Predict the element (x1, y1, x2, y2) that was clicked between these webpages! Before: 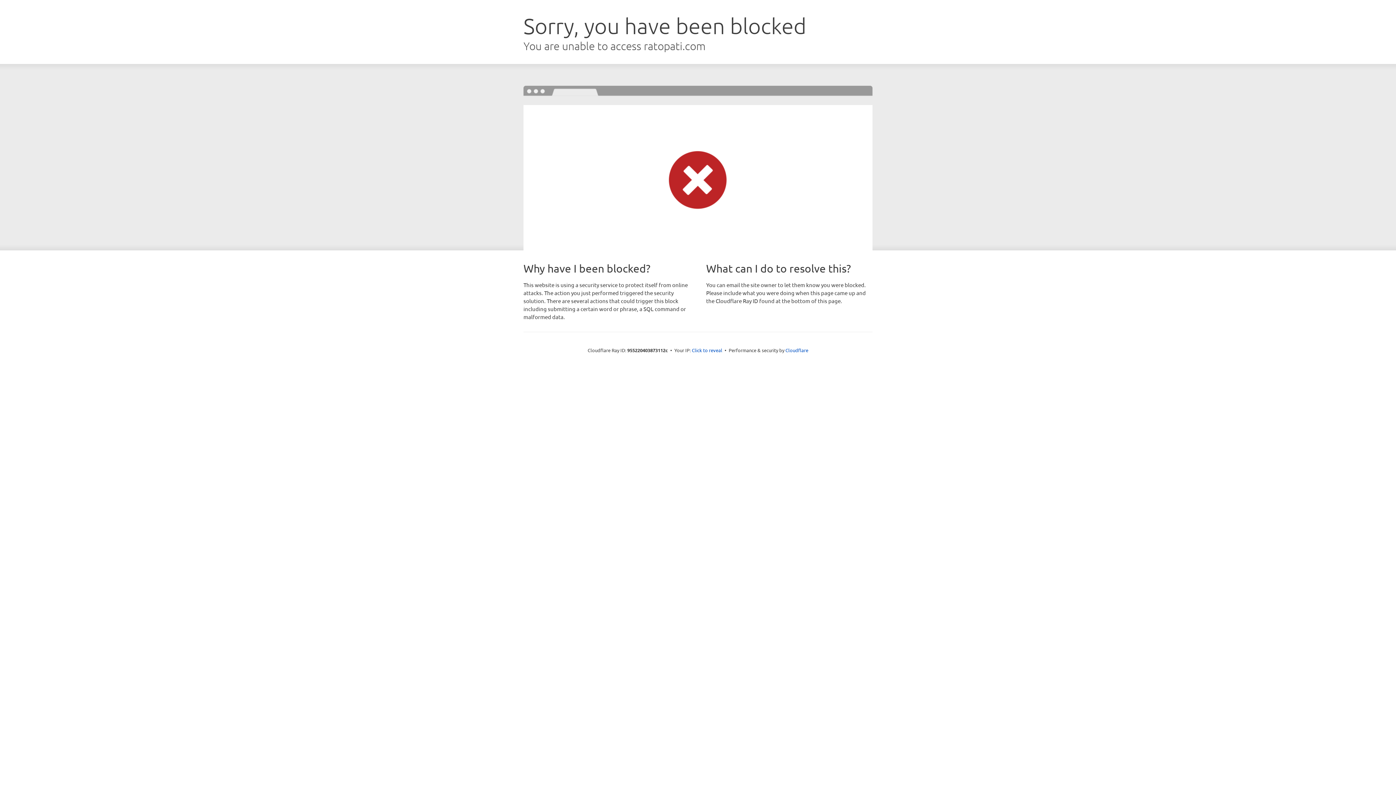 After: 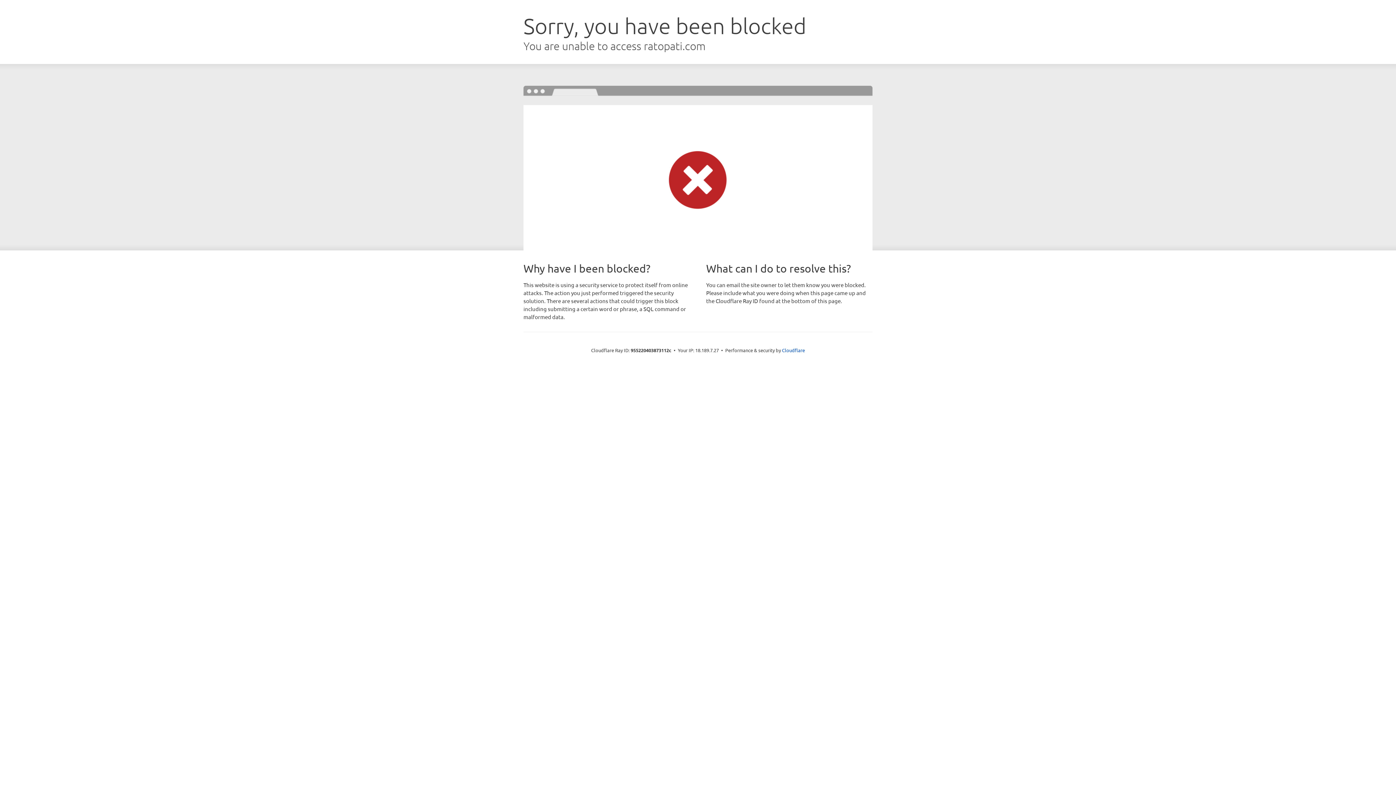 Action: bbox: (692, 346, 722, 353) label: Click to reveal